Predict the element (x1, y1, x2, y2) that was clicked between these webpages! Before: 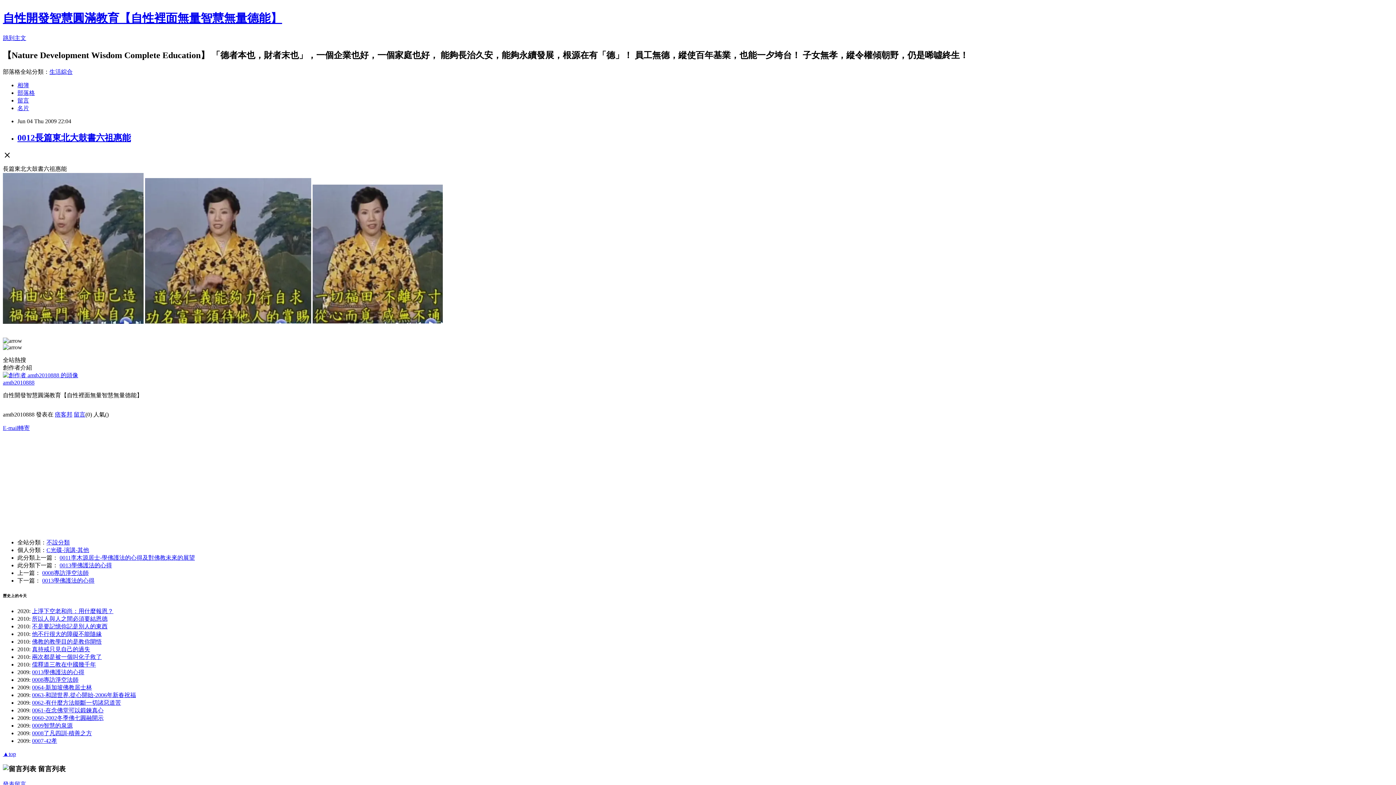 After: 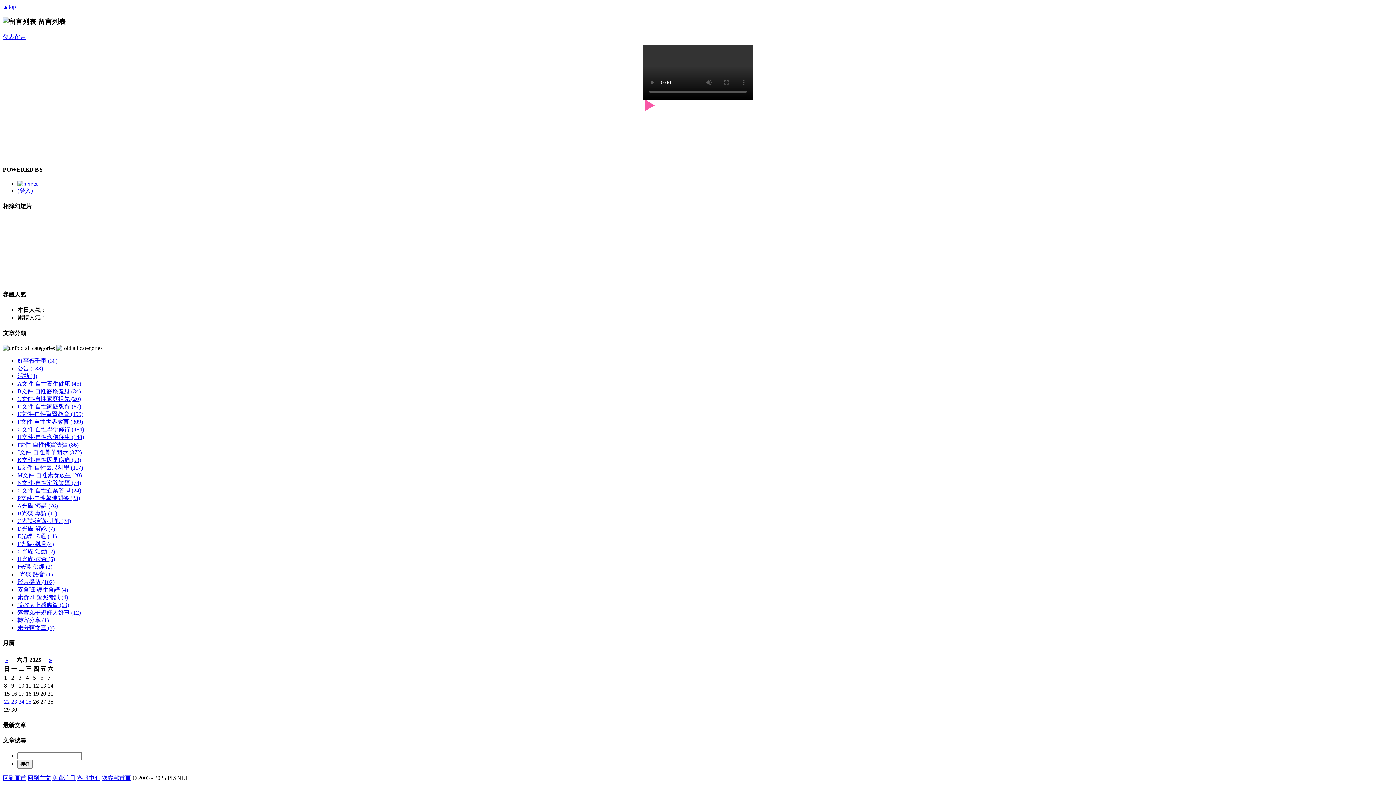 Action: bbox: (73, 411, 85, 417) label: 留言